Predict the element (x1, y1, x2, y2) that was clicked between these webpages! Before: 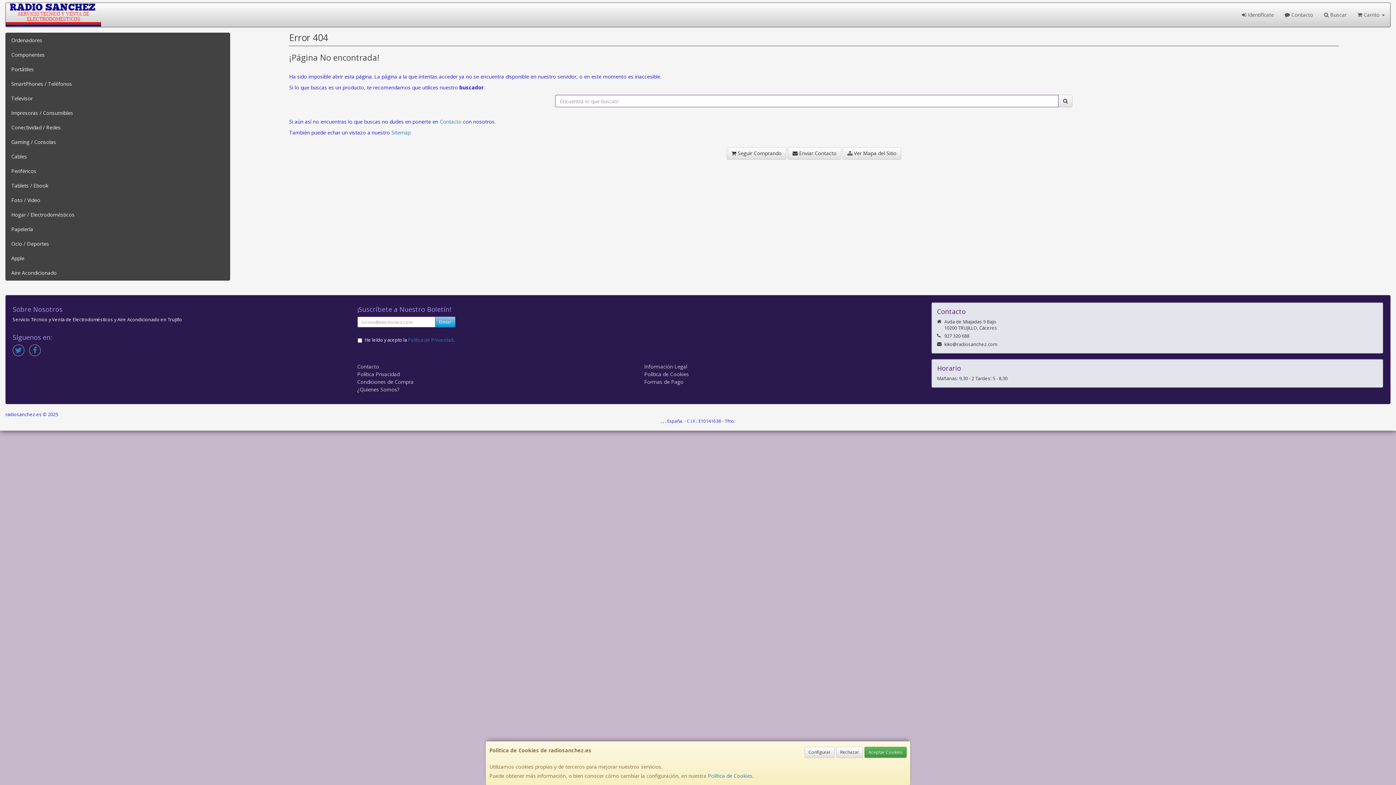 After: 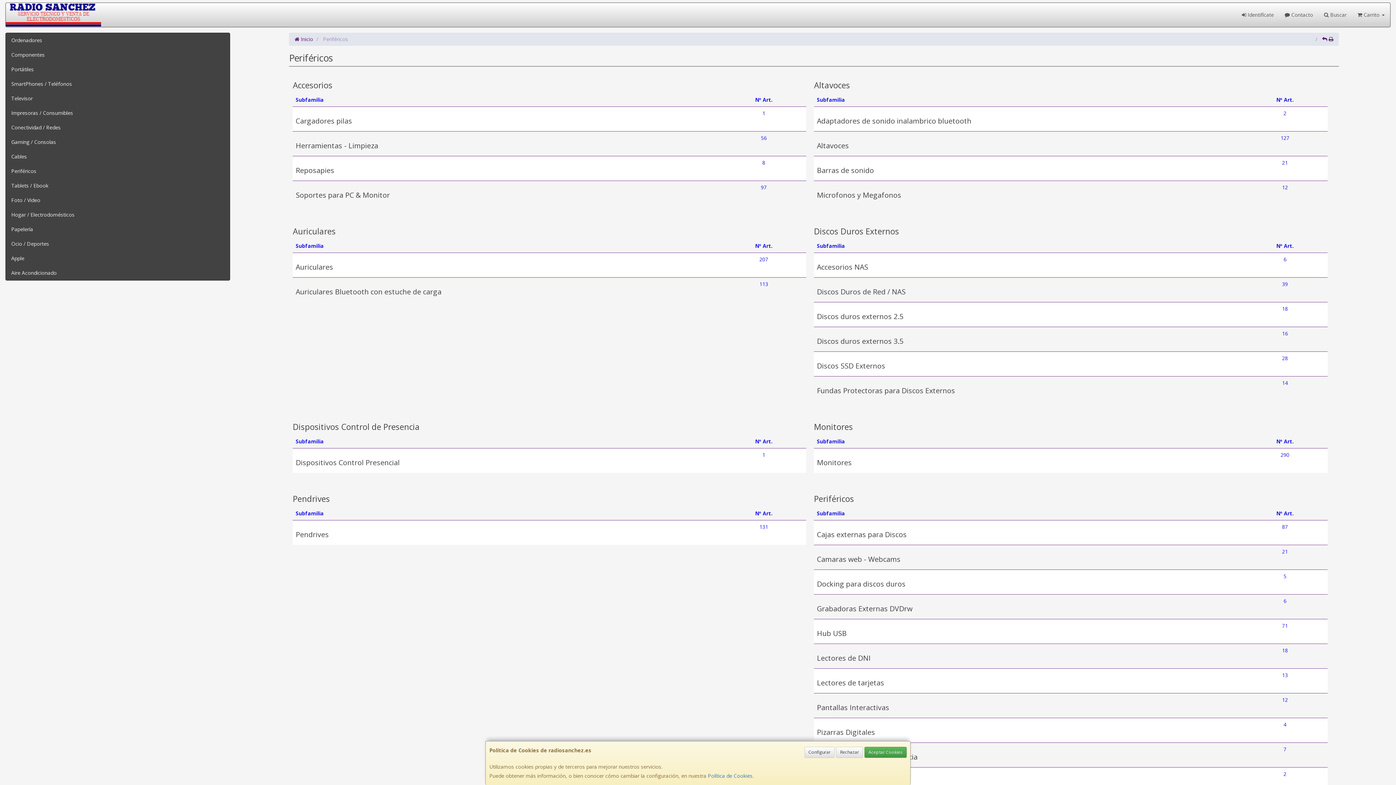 Action: bbox: (5, 164, 229, 178) label: Periféricos